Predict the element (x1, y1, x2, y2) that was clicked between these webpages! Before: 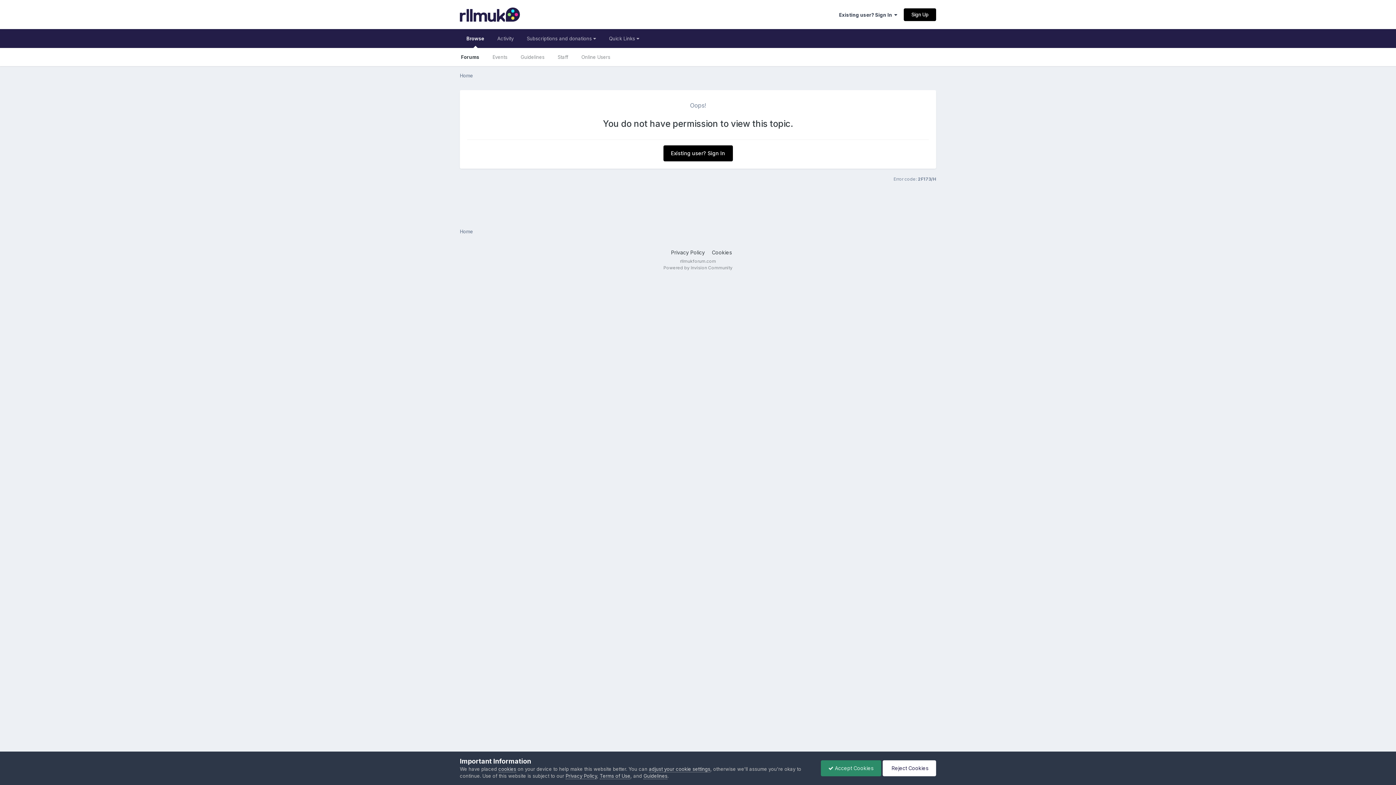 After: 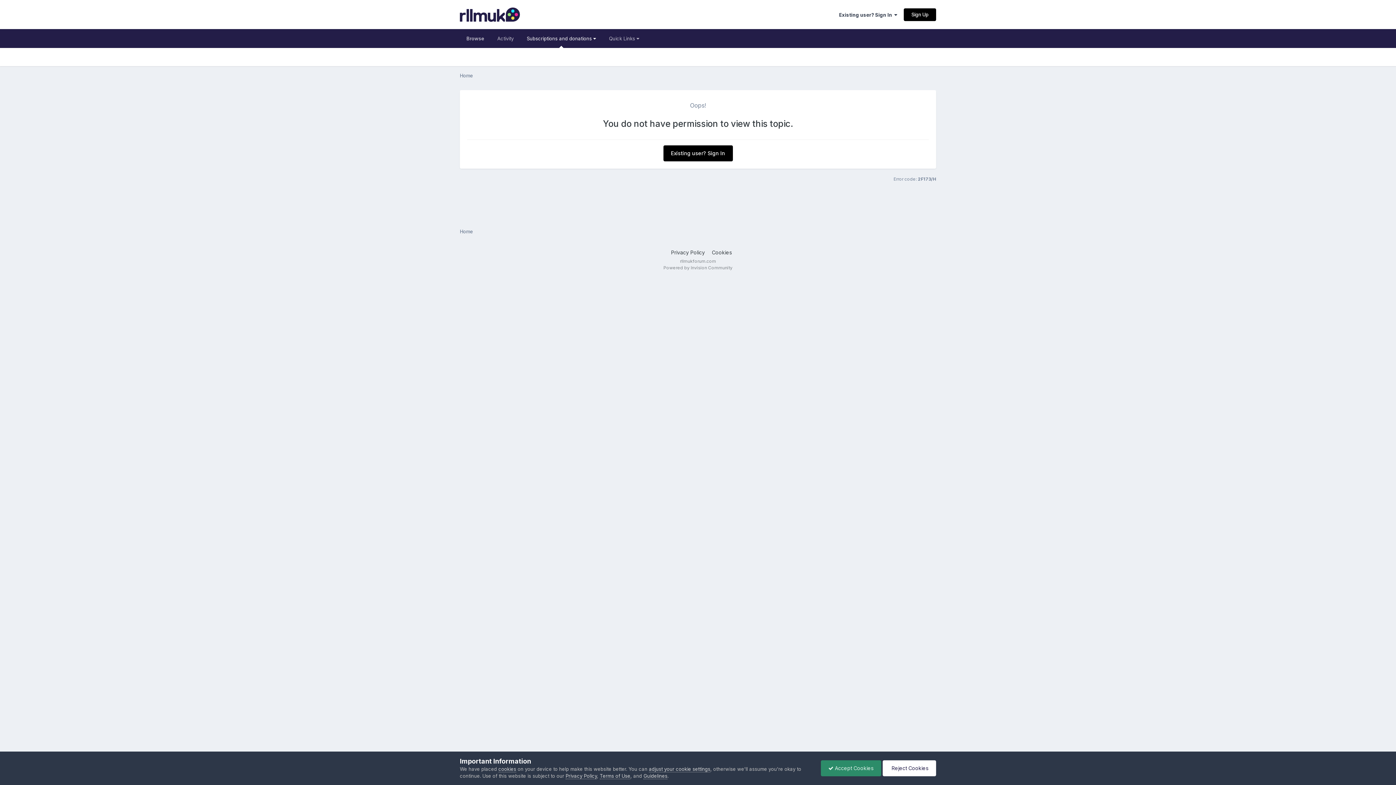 Action: bbox: (520, 29, 602, 48) label: Subscriptions and donations 